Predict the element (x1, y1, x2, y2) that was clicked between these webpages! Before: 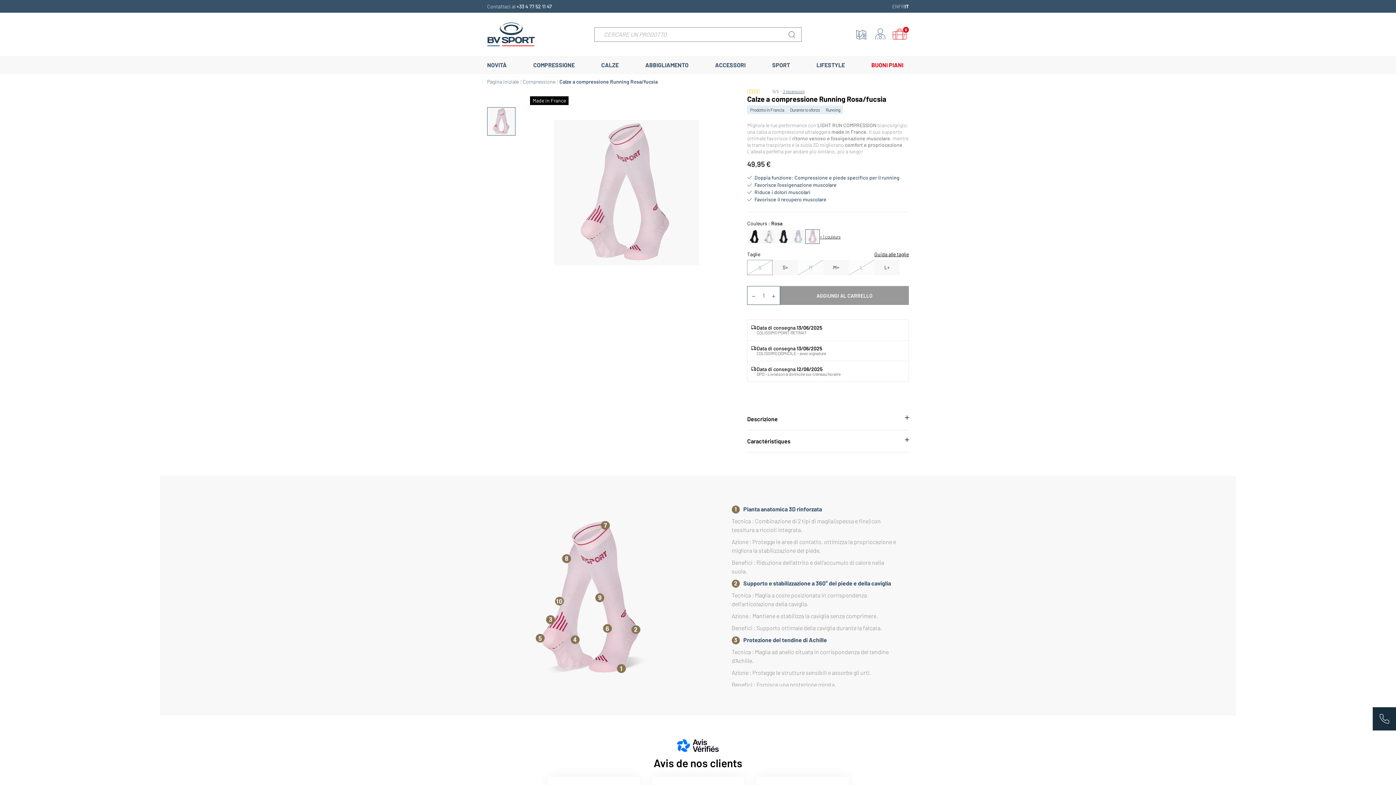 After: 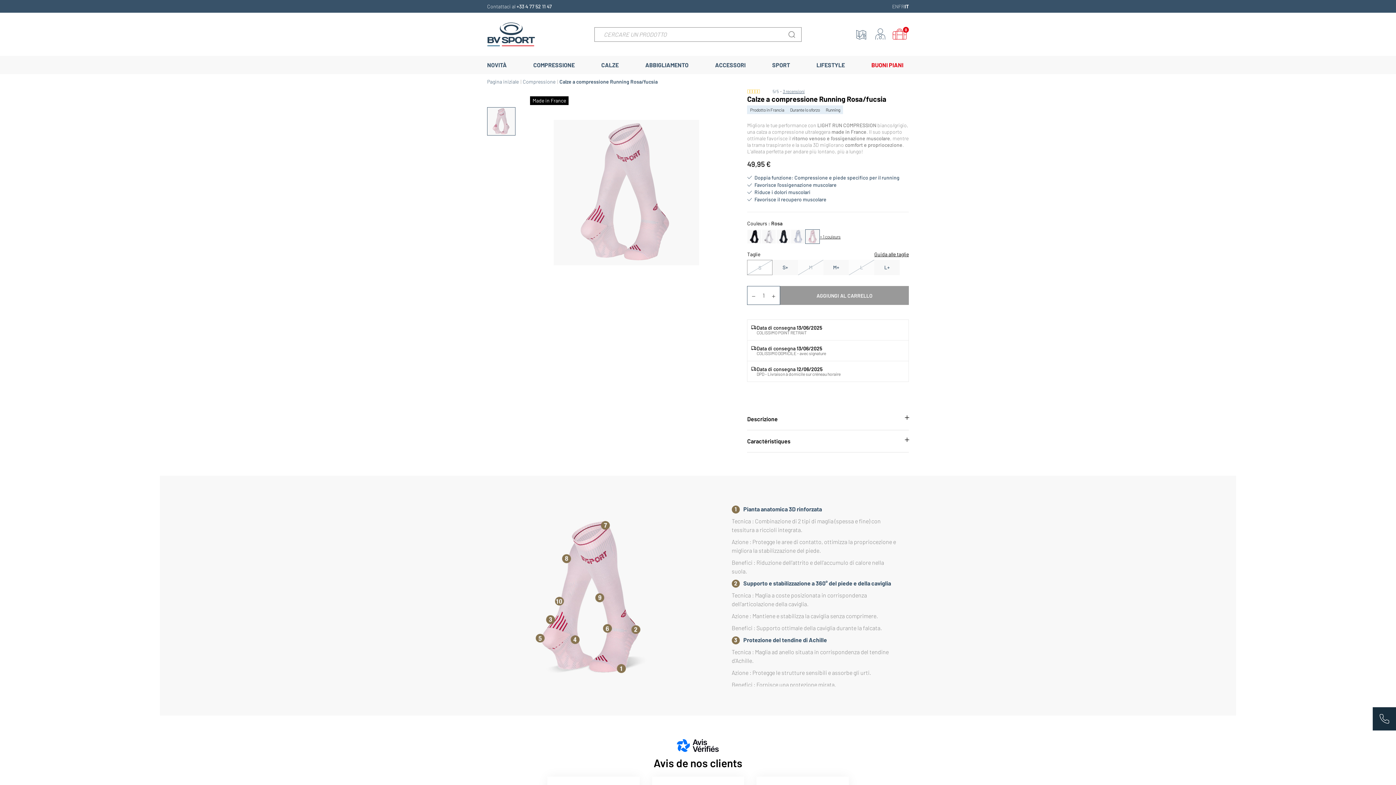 Action: bbox: (751, 291, 756, 299)